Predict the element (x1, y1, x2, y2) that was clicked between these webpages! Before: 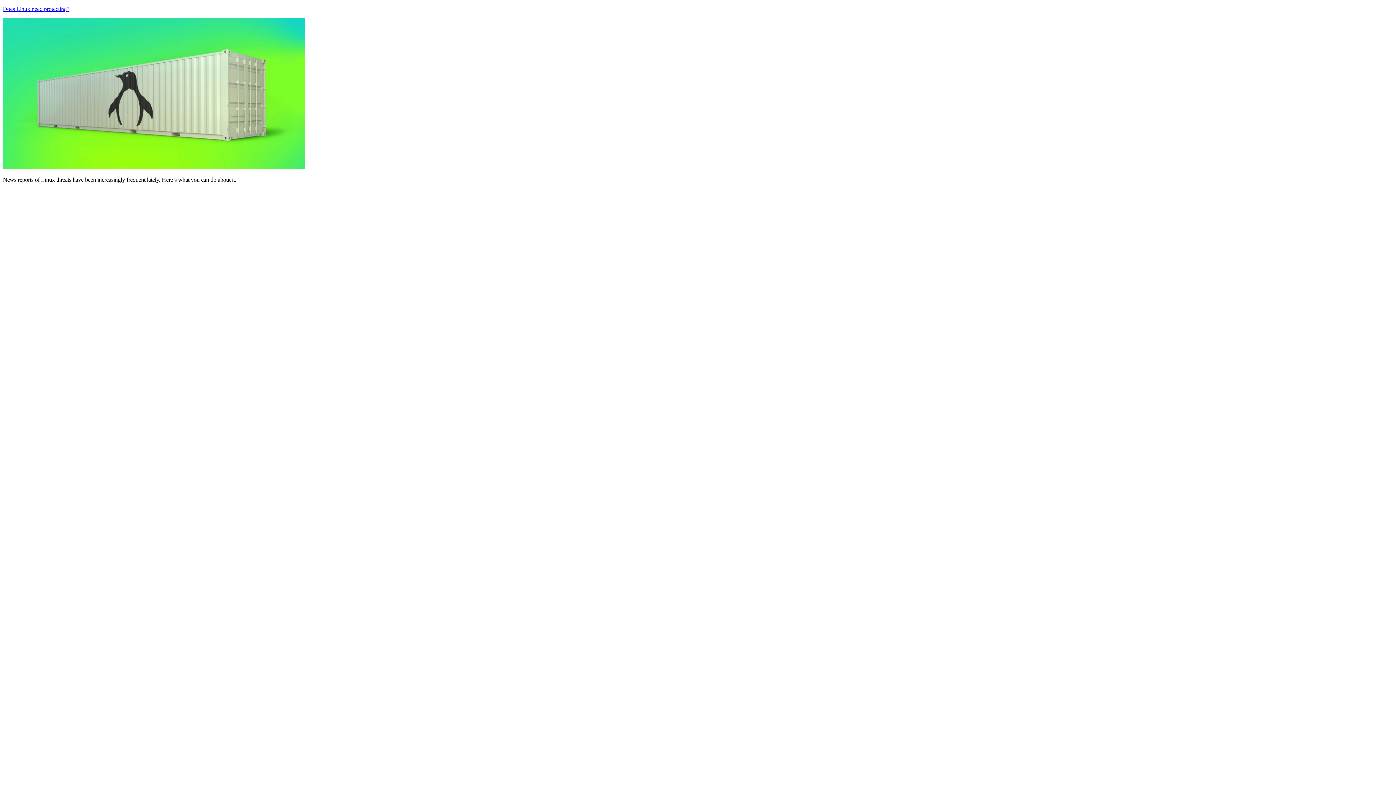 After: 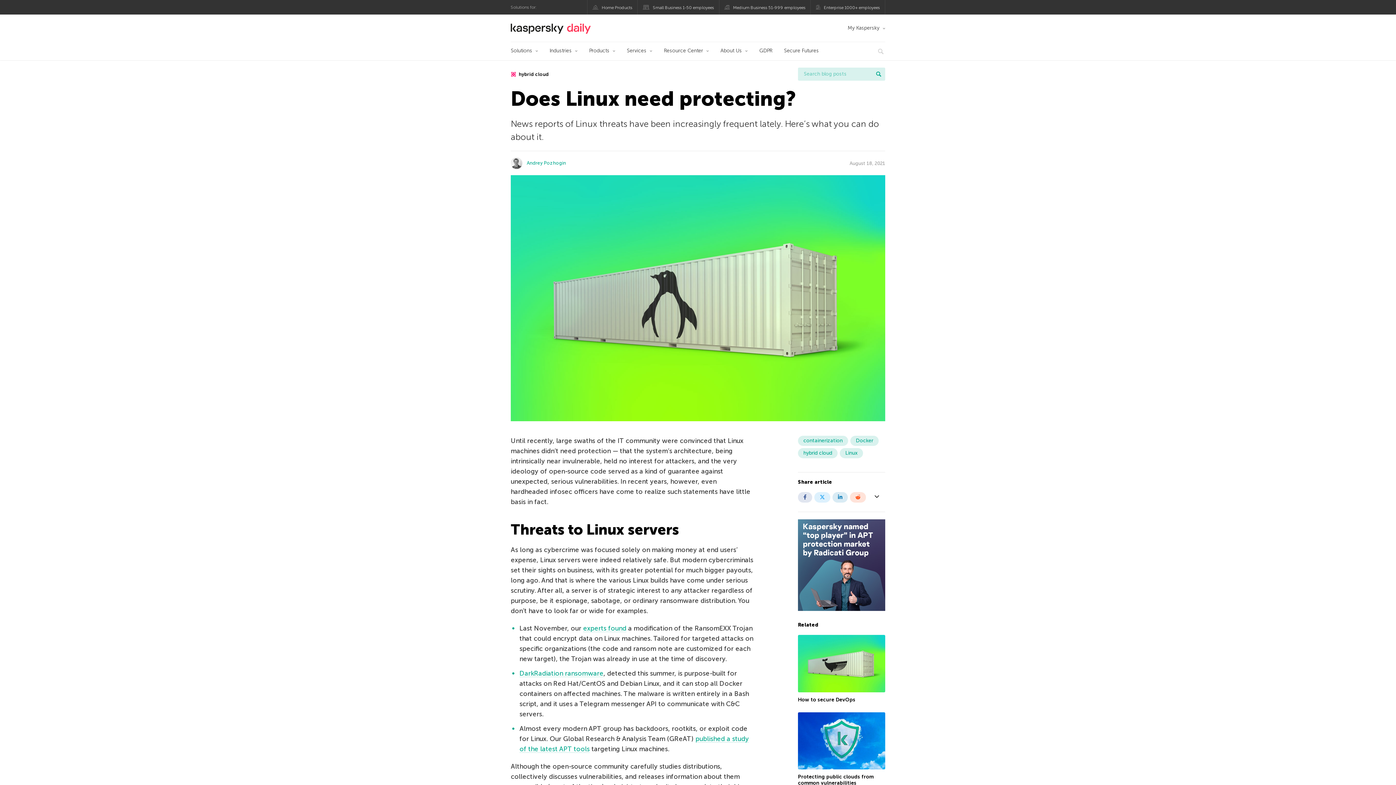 Action: label: Does Linux need protecting? bbox: (2, 5, 69, 12)